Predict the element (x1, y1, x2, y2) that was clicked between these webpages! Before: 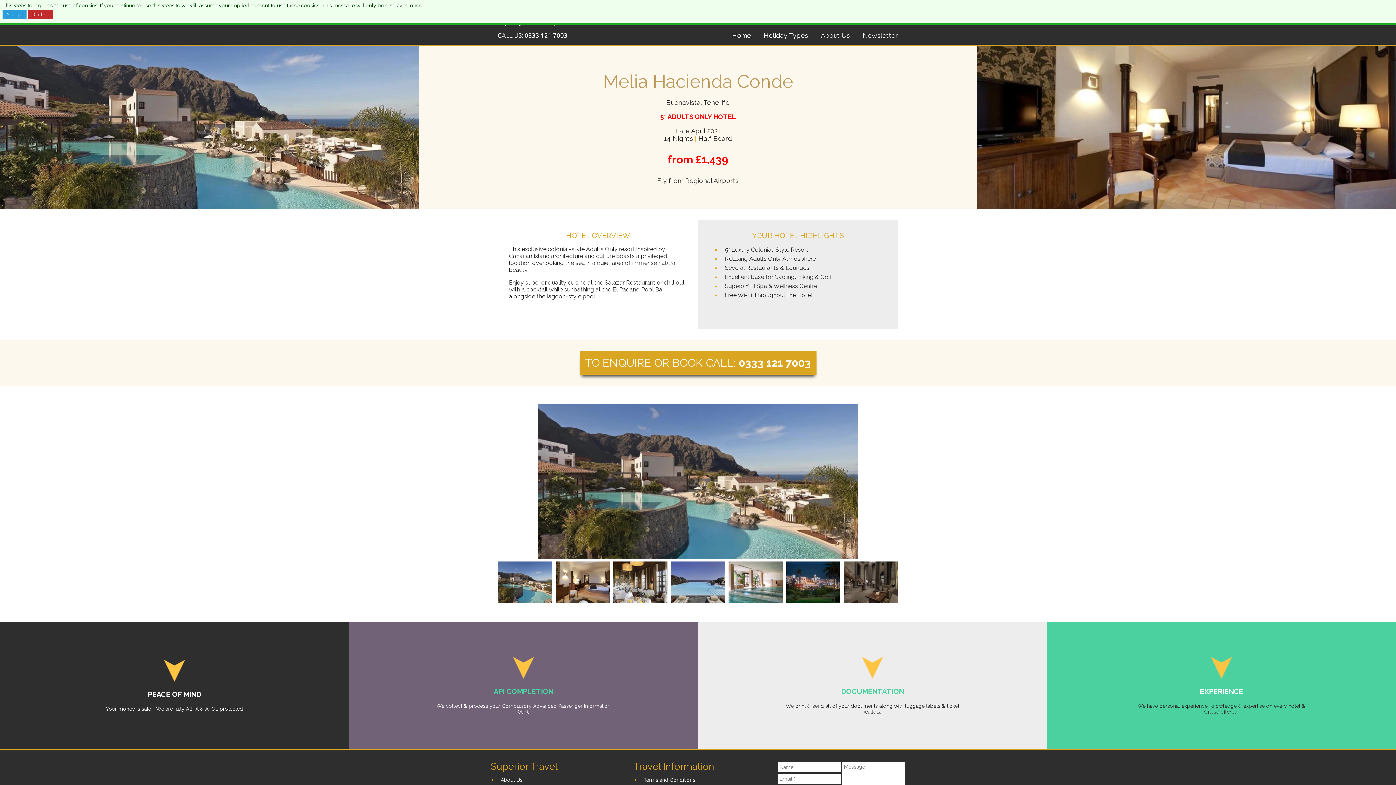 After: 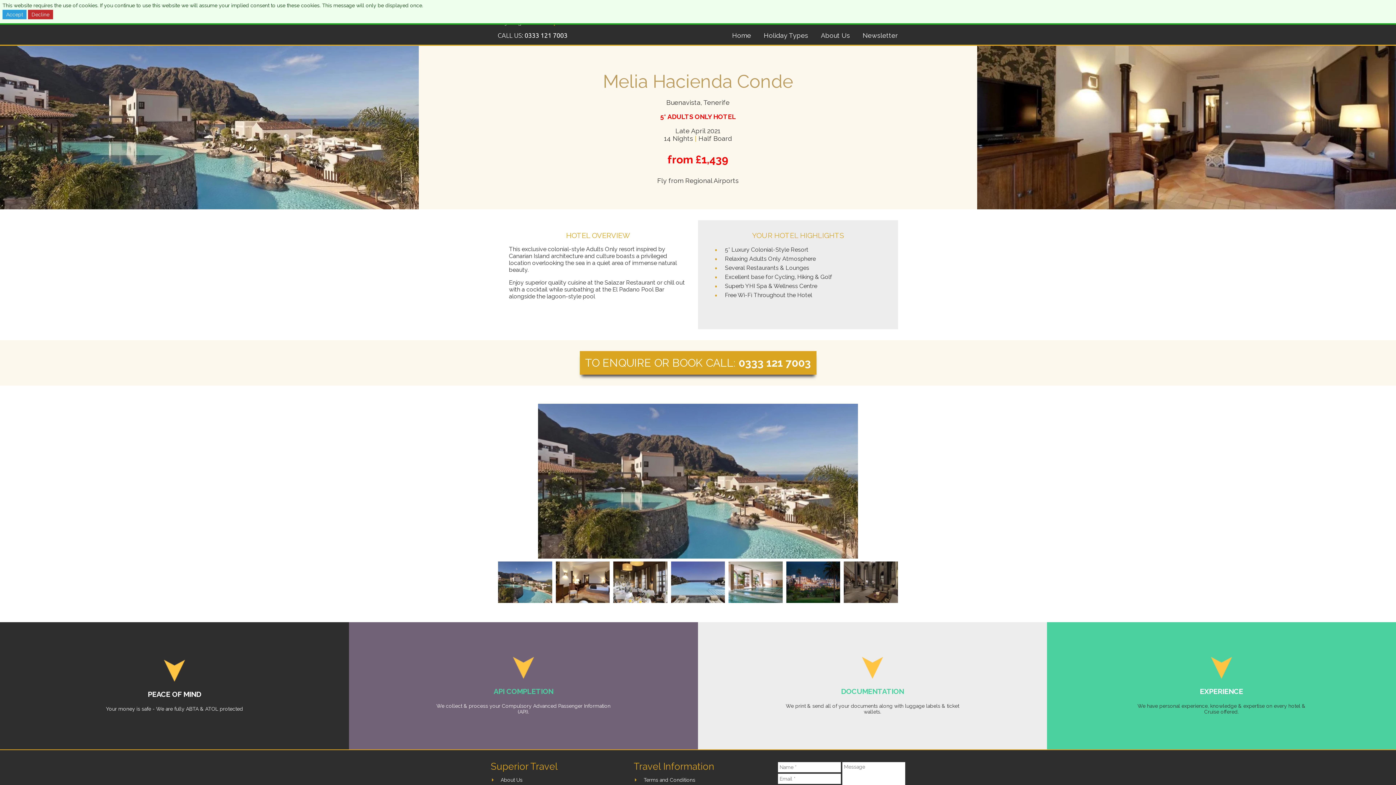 Action: bbox: (538, 554, 858, 560)